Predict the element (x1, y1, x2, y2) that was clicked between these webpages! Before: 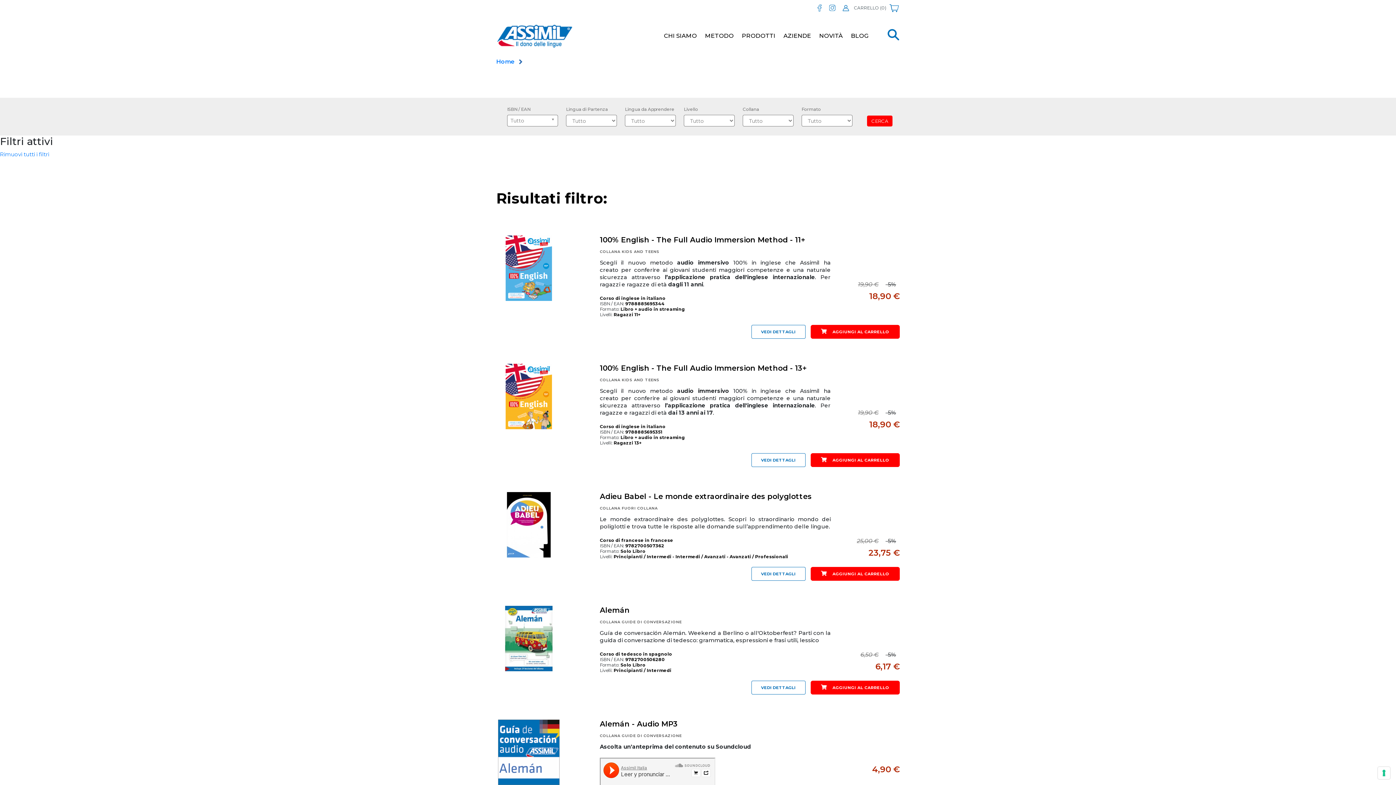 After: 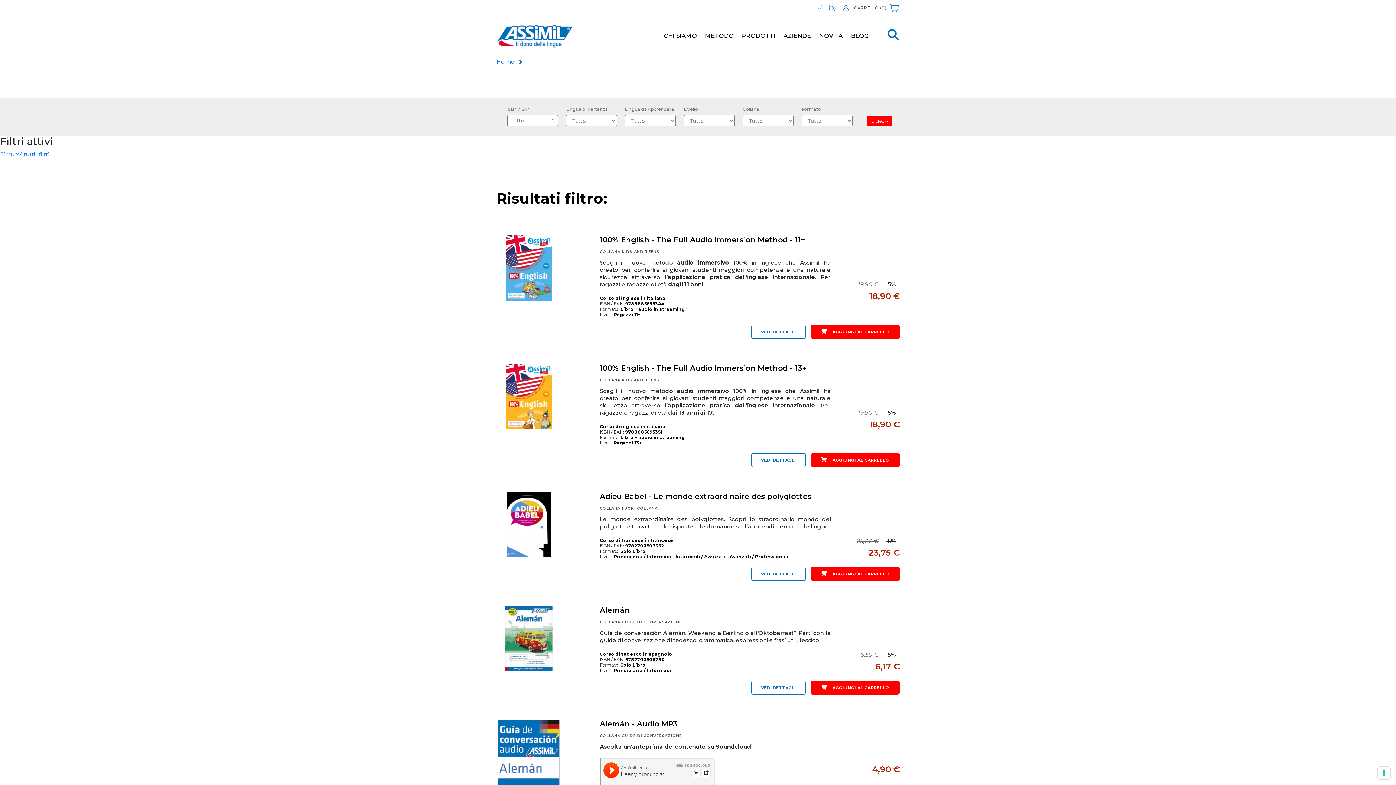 Action: label: Rimuovi tutti i filtri bbox: (0, 150, 49, 157)